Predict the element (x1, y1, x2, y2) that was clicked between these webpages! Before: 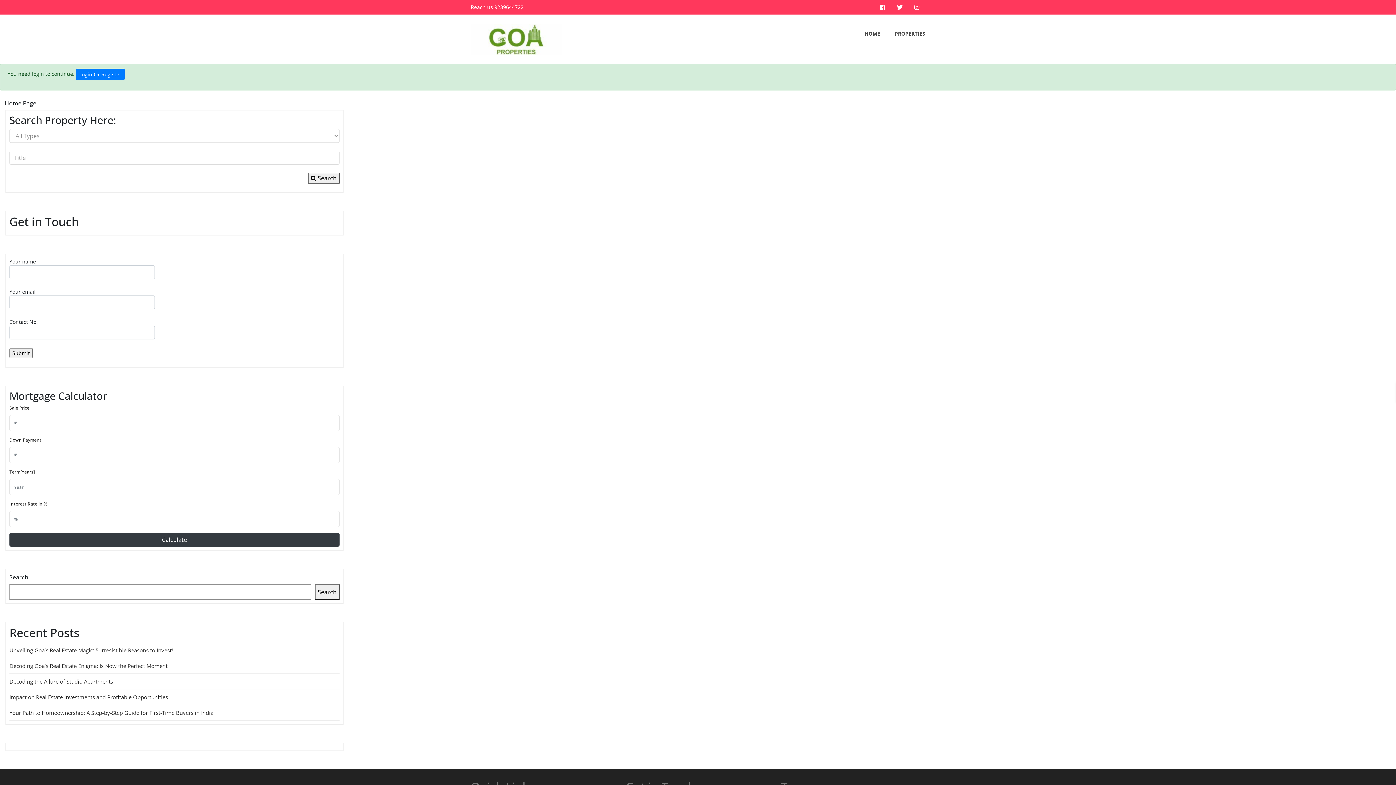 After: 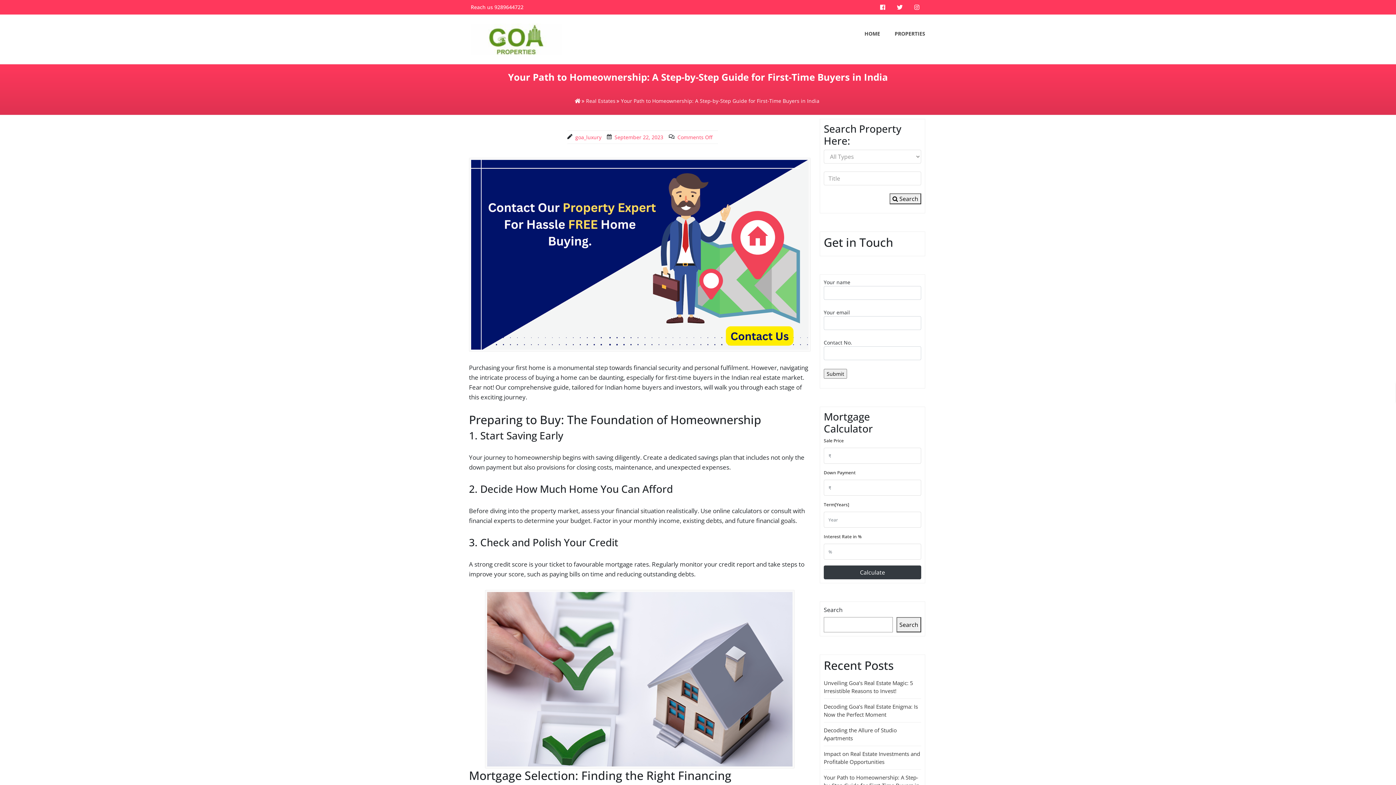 Action: label: Your Path to Homeownership: A Step-by-Step Guide for First-Time Buyers in India bbox: (9, 709, 213, 716)